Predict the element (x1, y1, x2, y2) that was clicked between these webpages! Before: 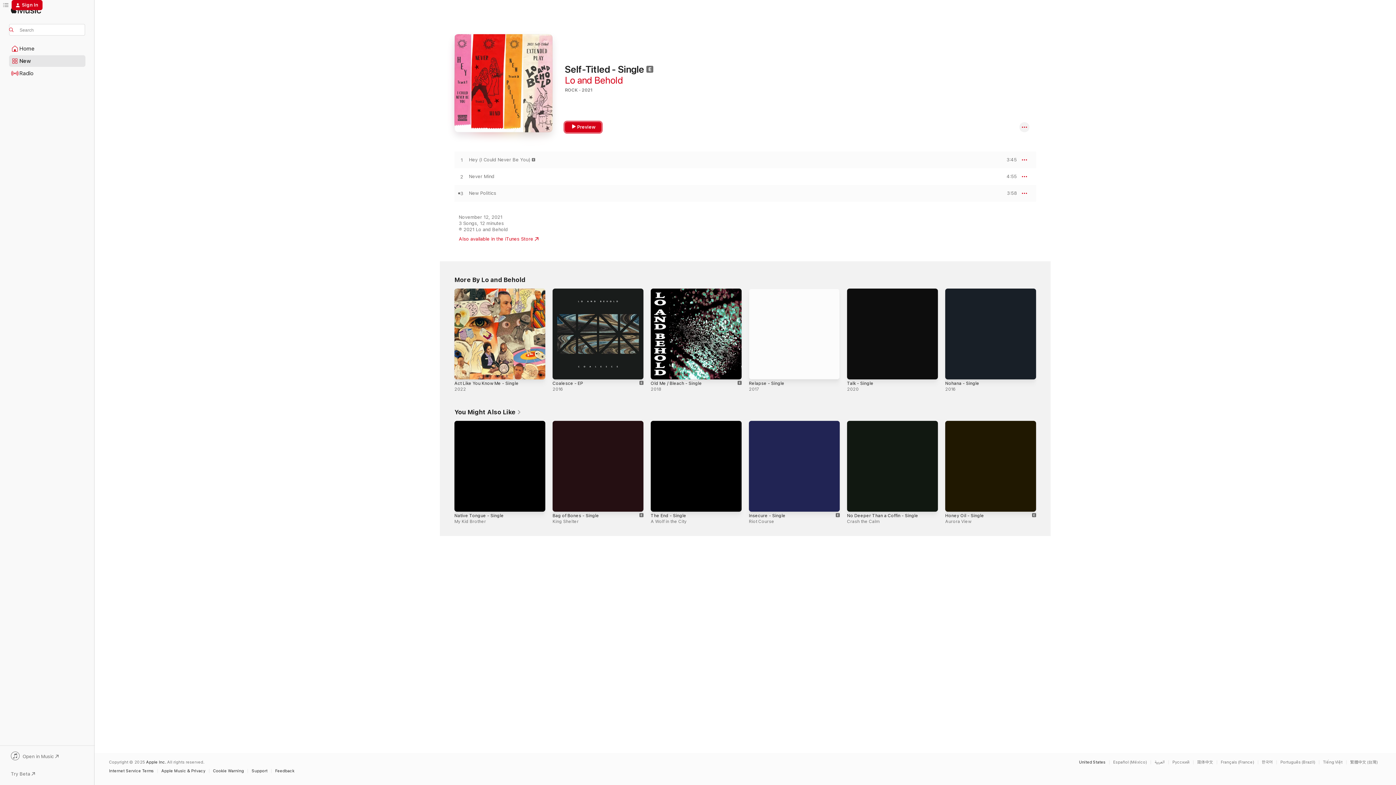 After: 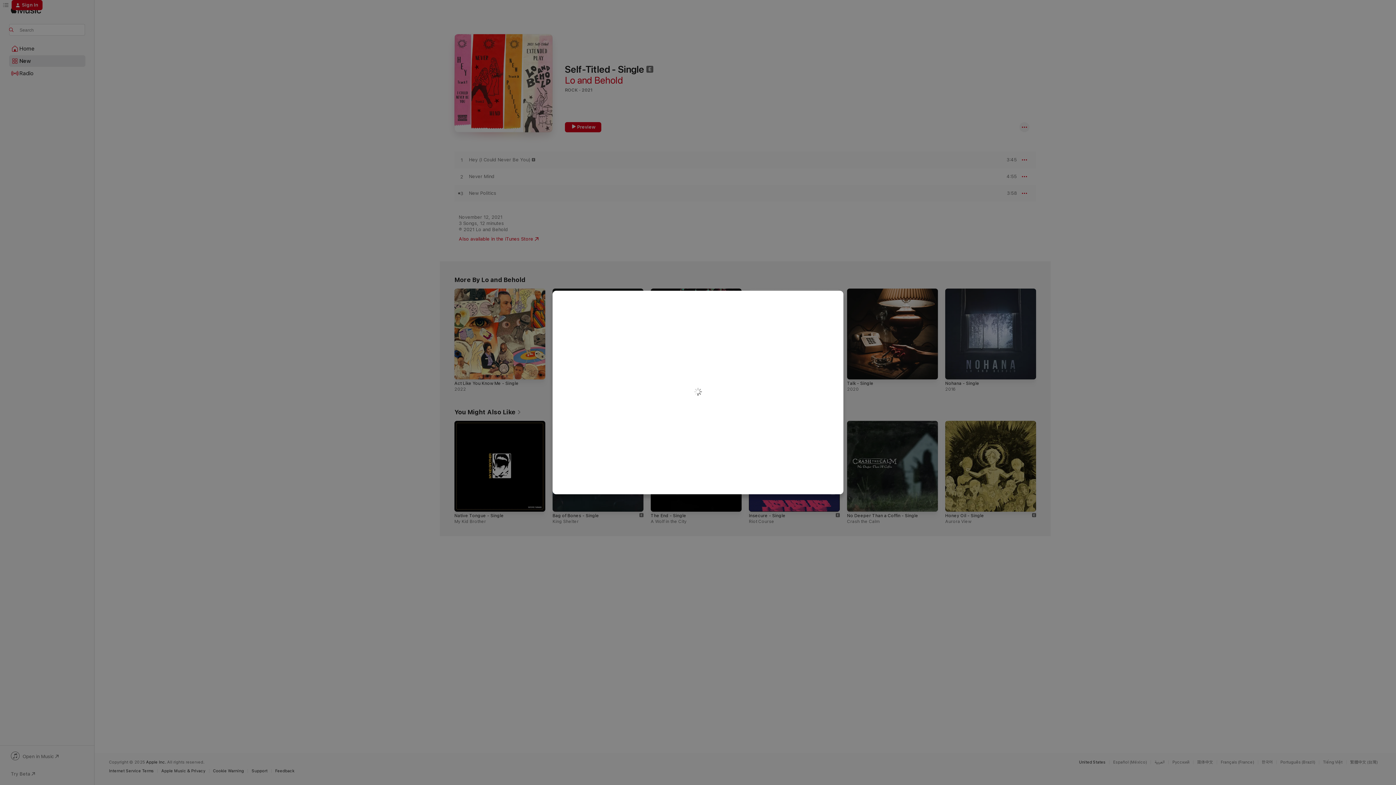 Action: bbox: (11, 0, 42, 10) label: Sign In